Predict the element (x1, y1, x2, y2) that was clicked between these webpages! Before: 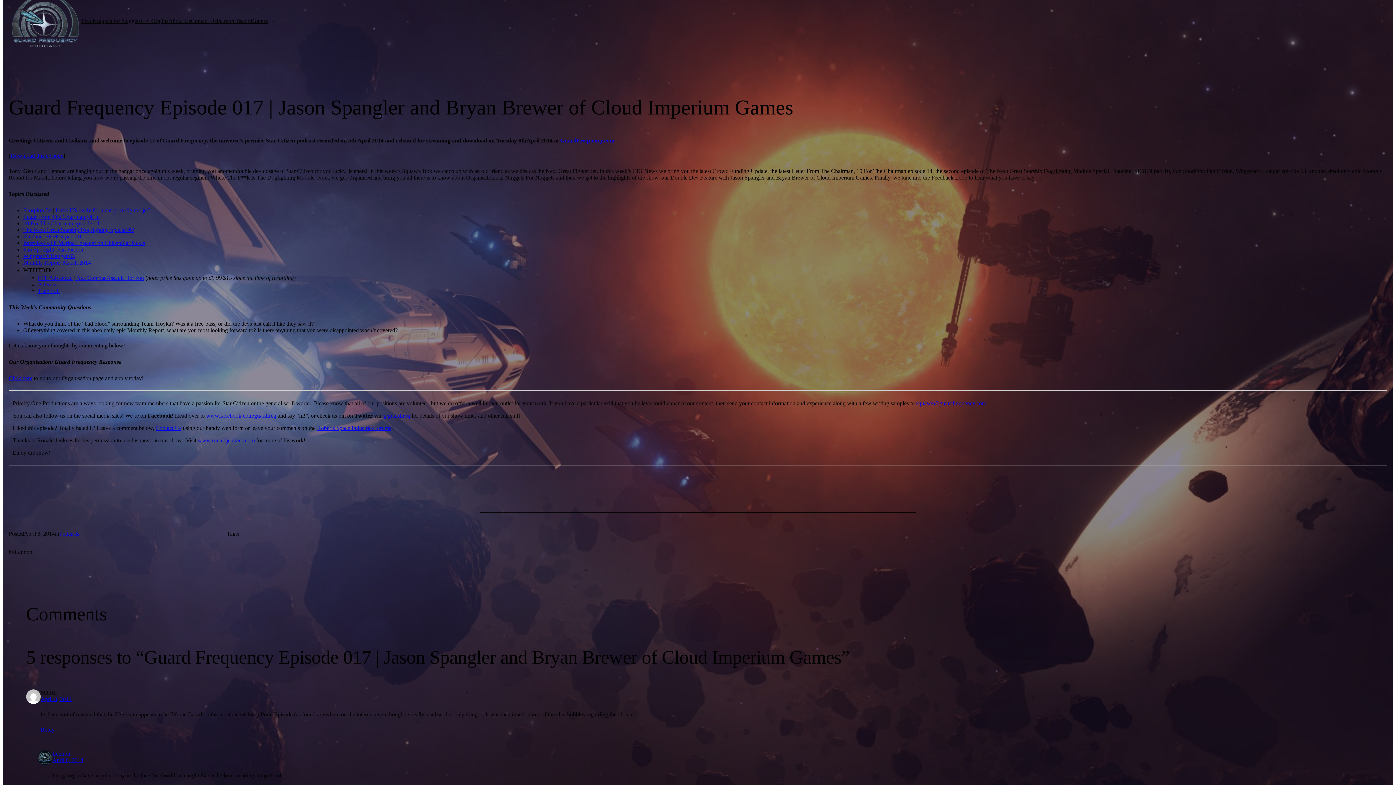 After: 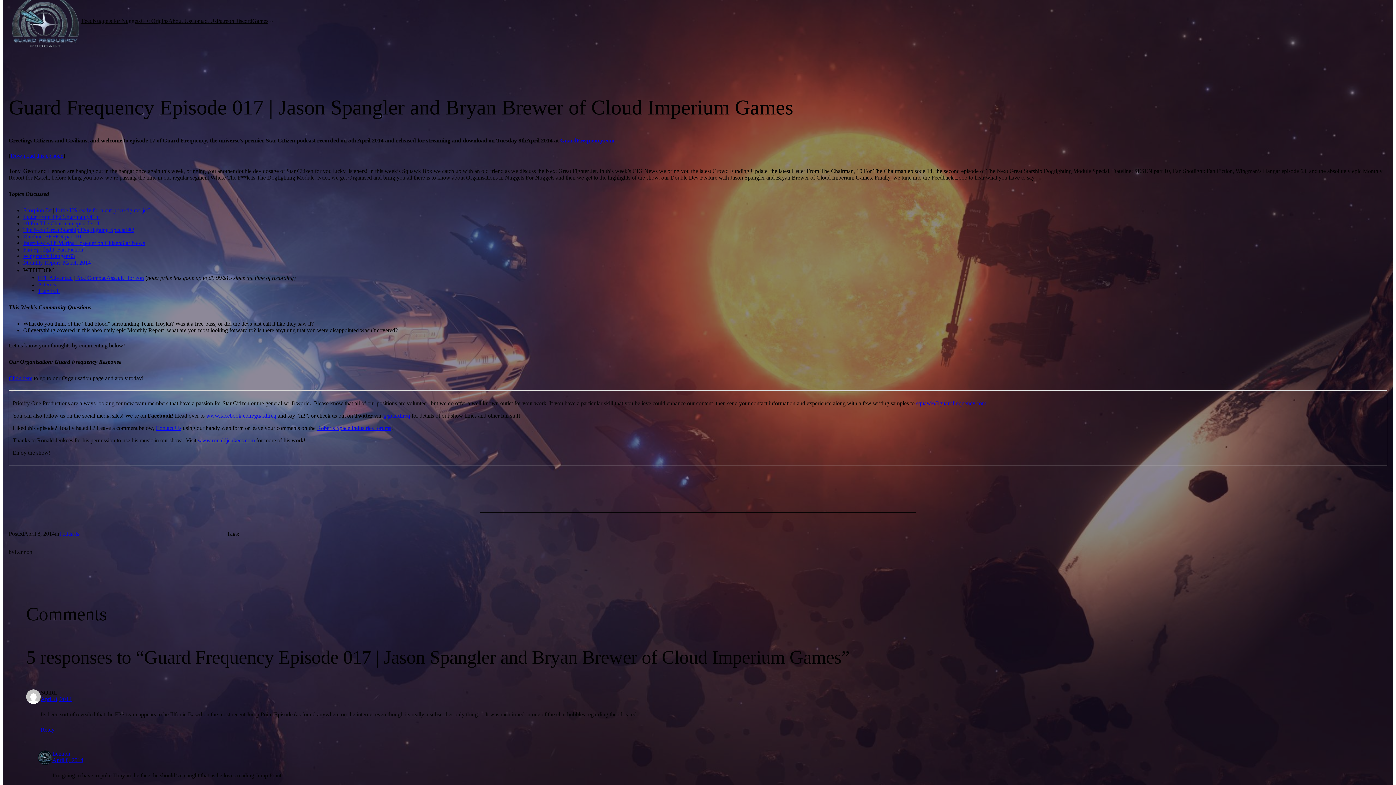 Action: label: Interview with Marina Lostetter on CitizenStar News bbox: (23, 240, 145, 246)